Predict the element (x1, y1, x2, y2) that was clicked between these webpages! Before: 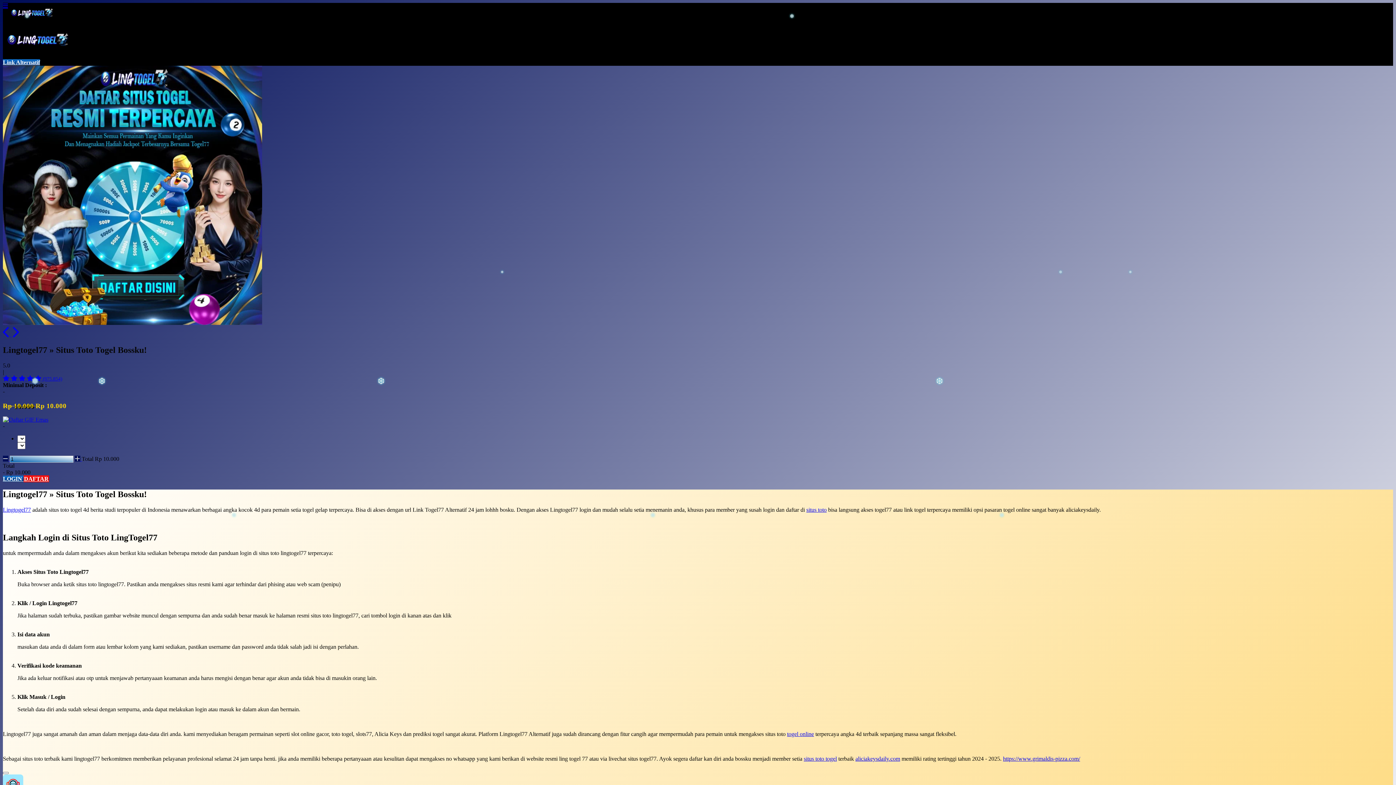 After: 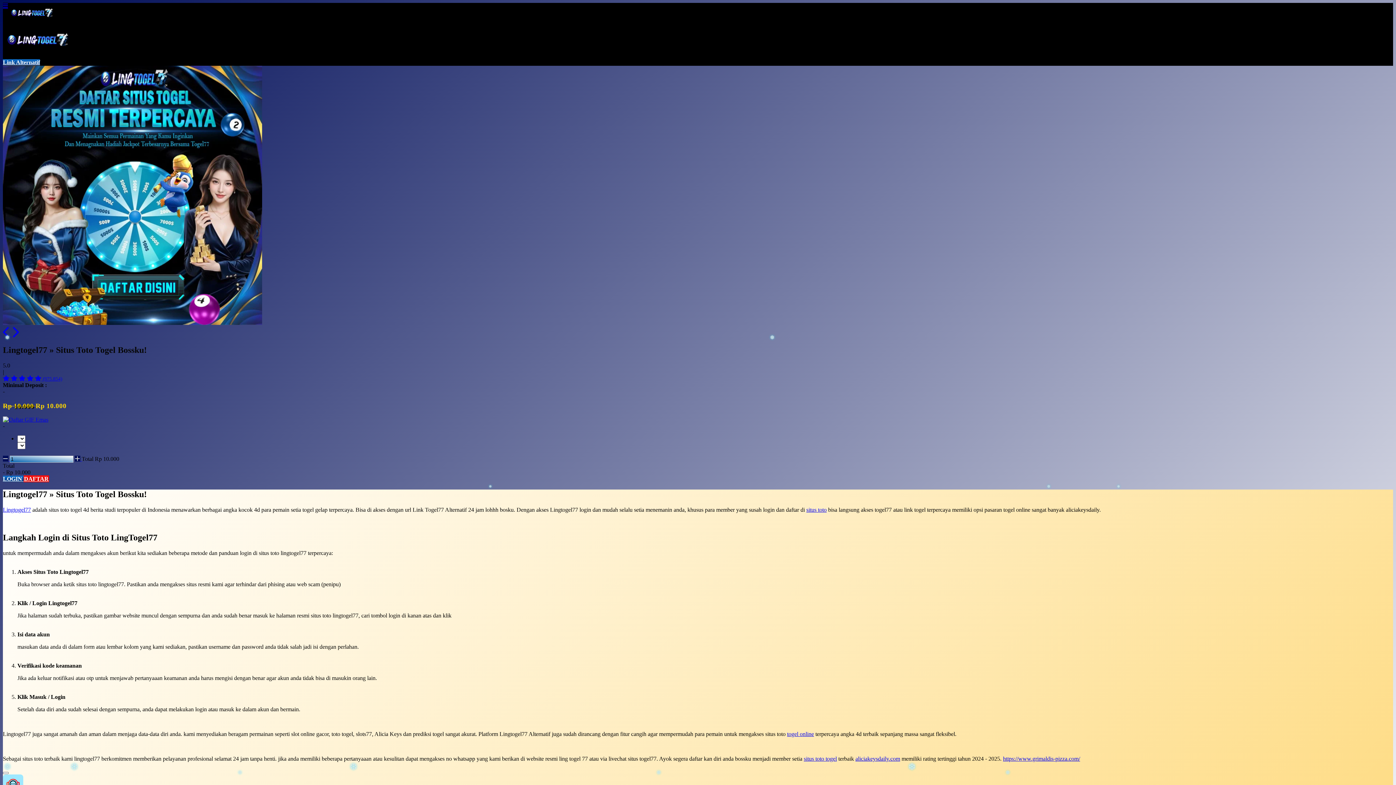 Action: label: Lingtogel77 bbox: (2, 506, 30, 513)